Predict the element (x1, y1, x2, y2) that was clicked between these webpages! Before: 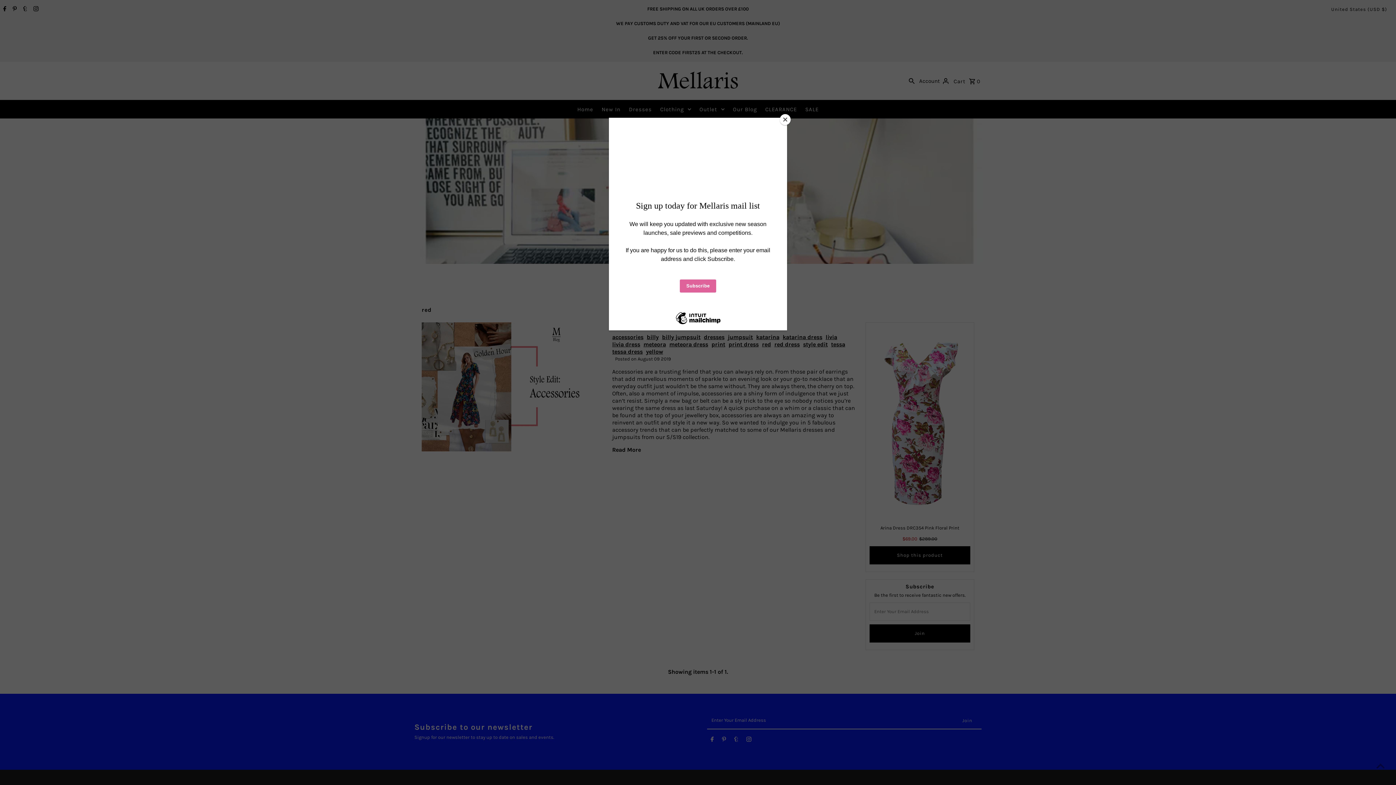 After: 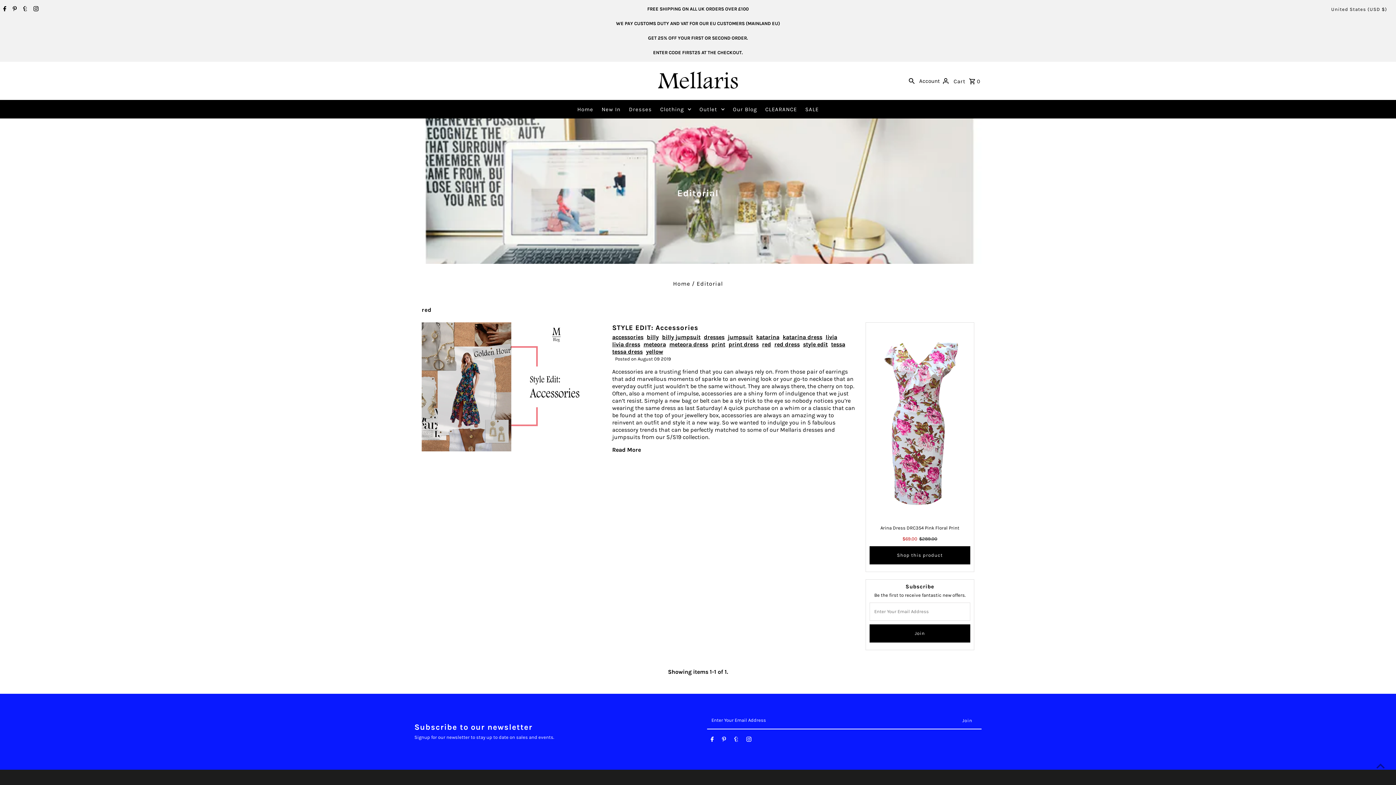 Action: label: Close bbox: (780, 114, 790, 125)